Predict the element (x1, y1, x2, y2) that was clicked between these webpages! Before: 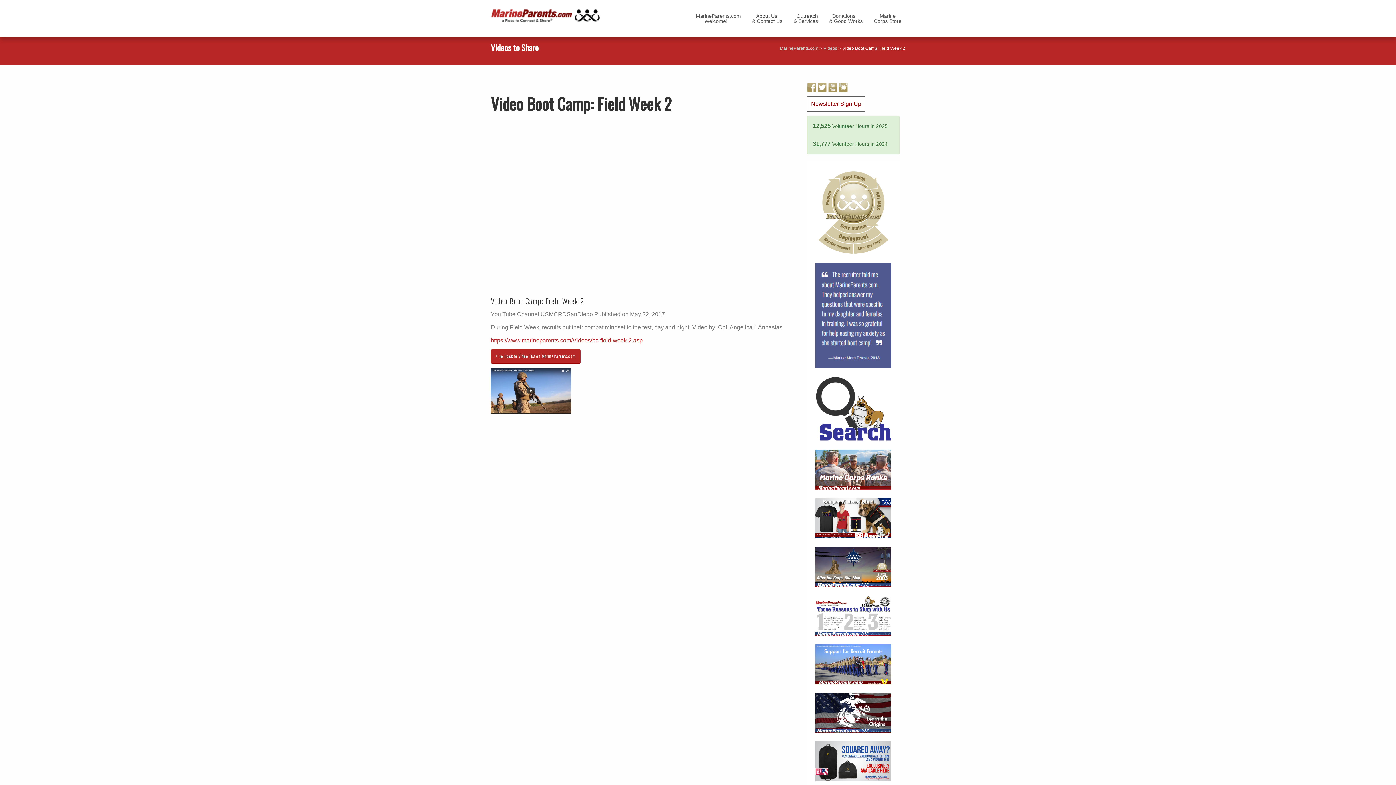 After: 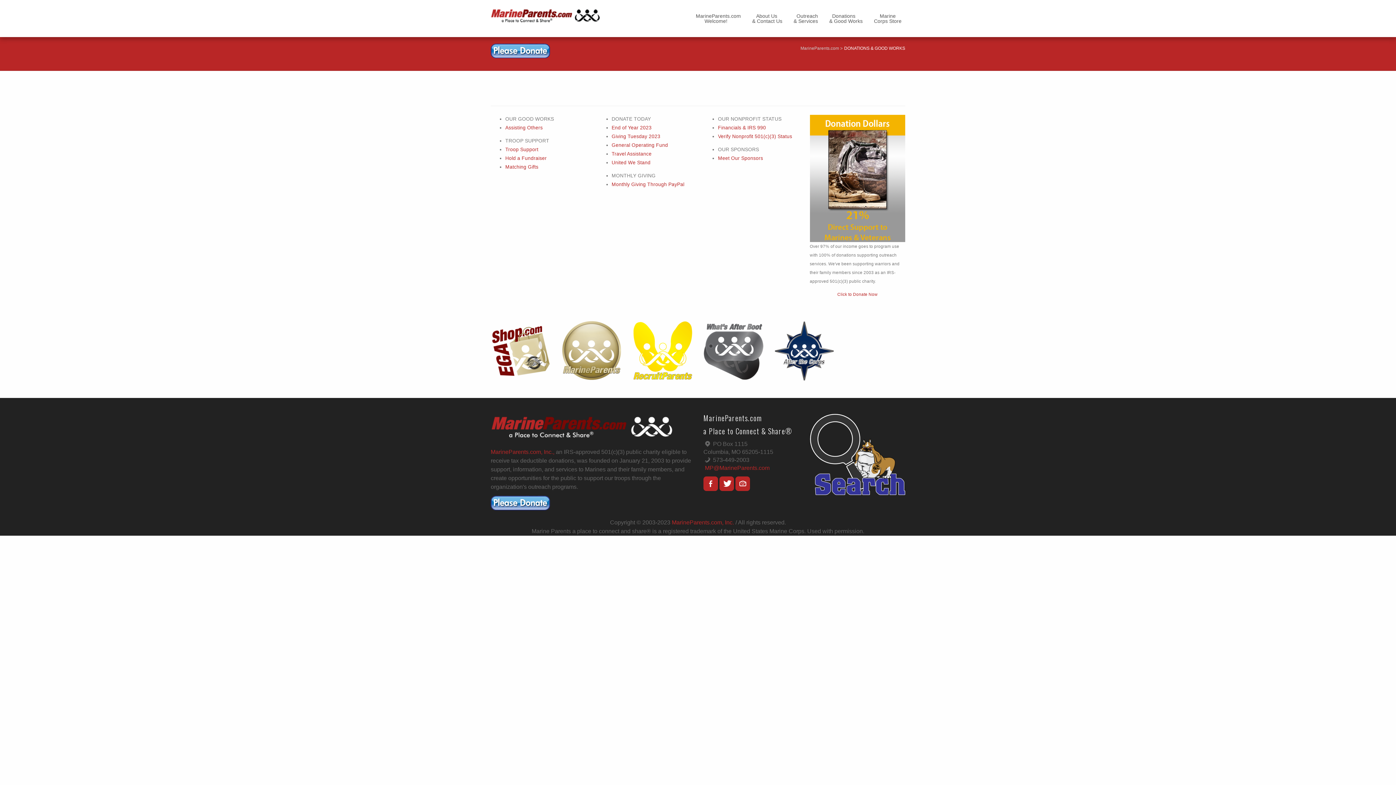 Action: label:   Donations
& Good Works bbox: (825, 9, 866, 27)